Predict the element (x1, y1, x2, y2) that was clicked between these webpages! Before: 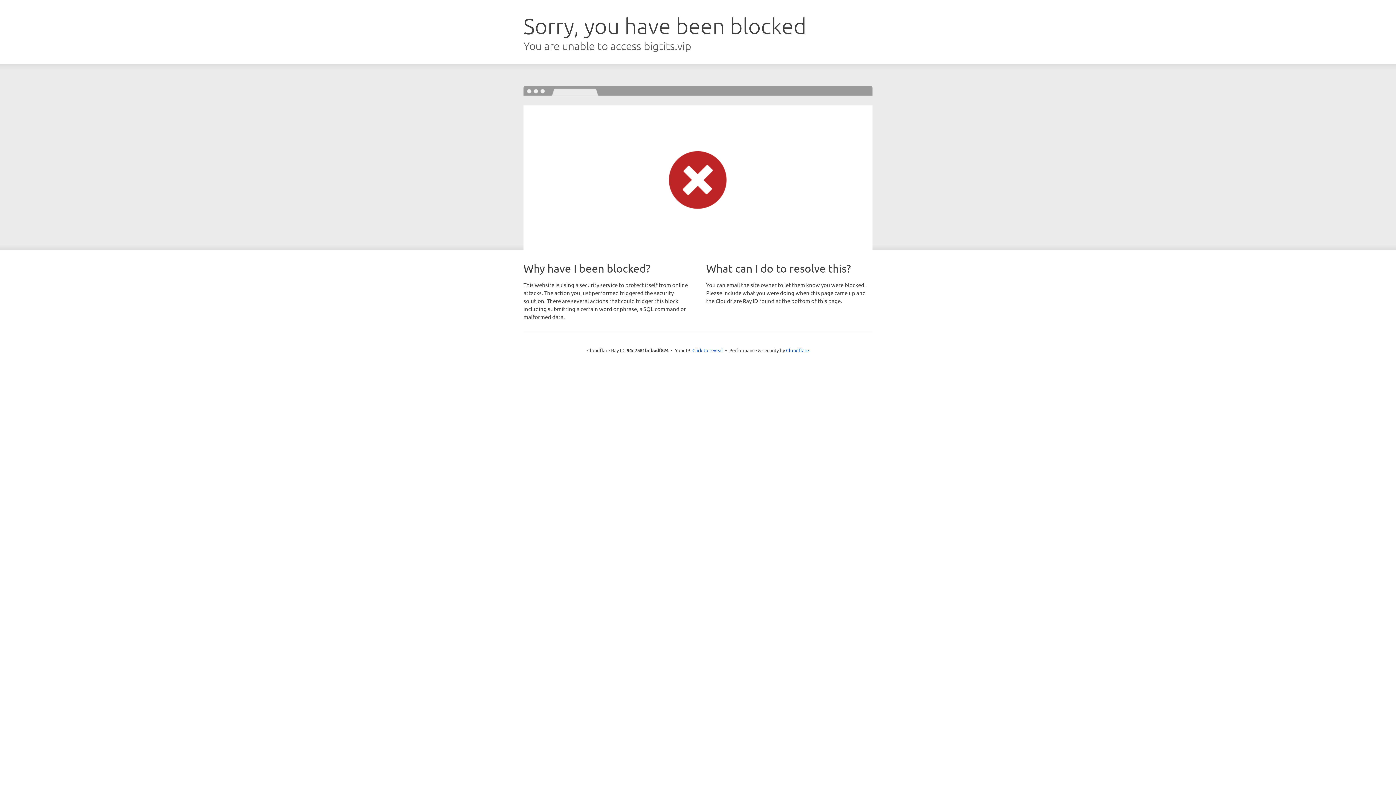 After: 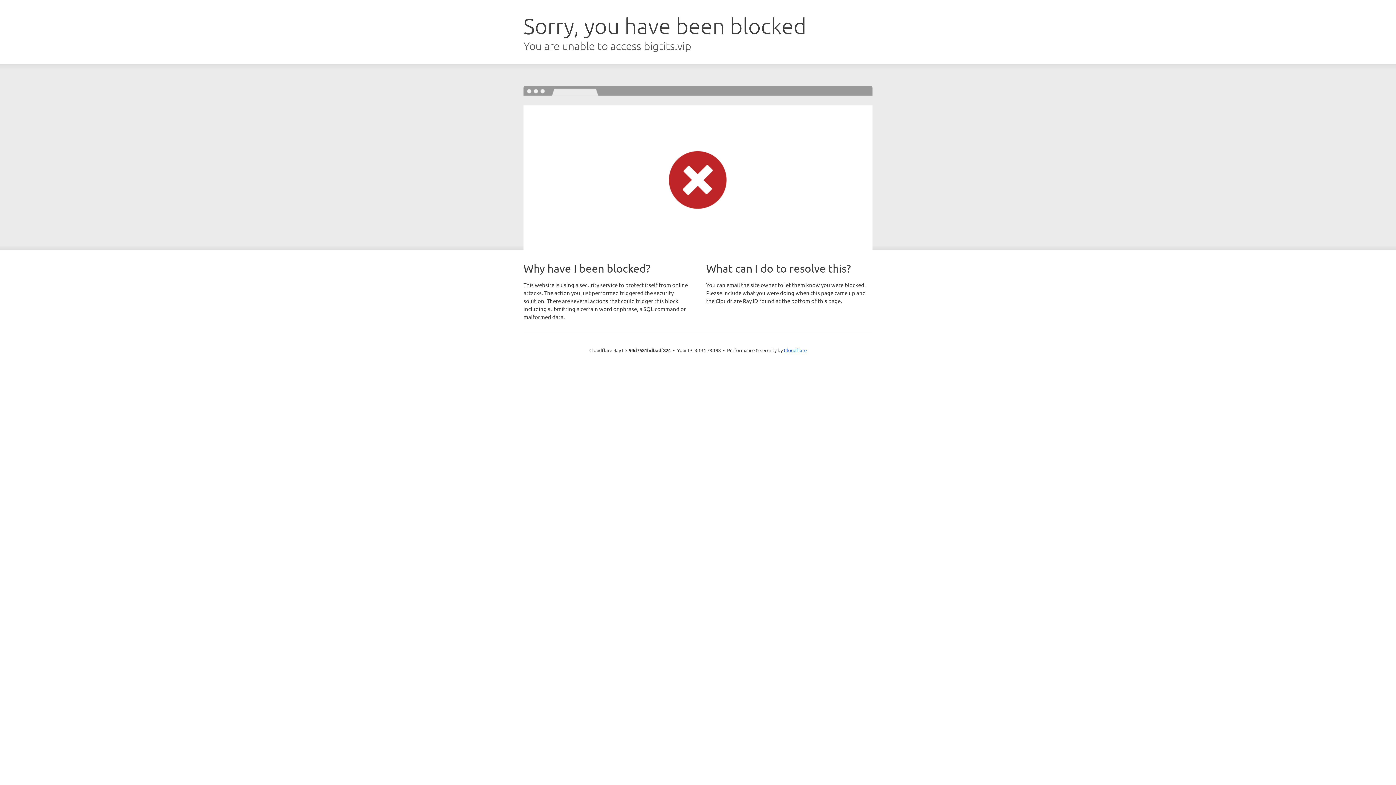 Action: bbox: (692, 346, 723, 353) label: Click to reveal